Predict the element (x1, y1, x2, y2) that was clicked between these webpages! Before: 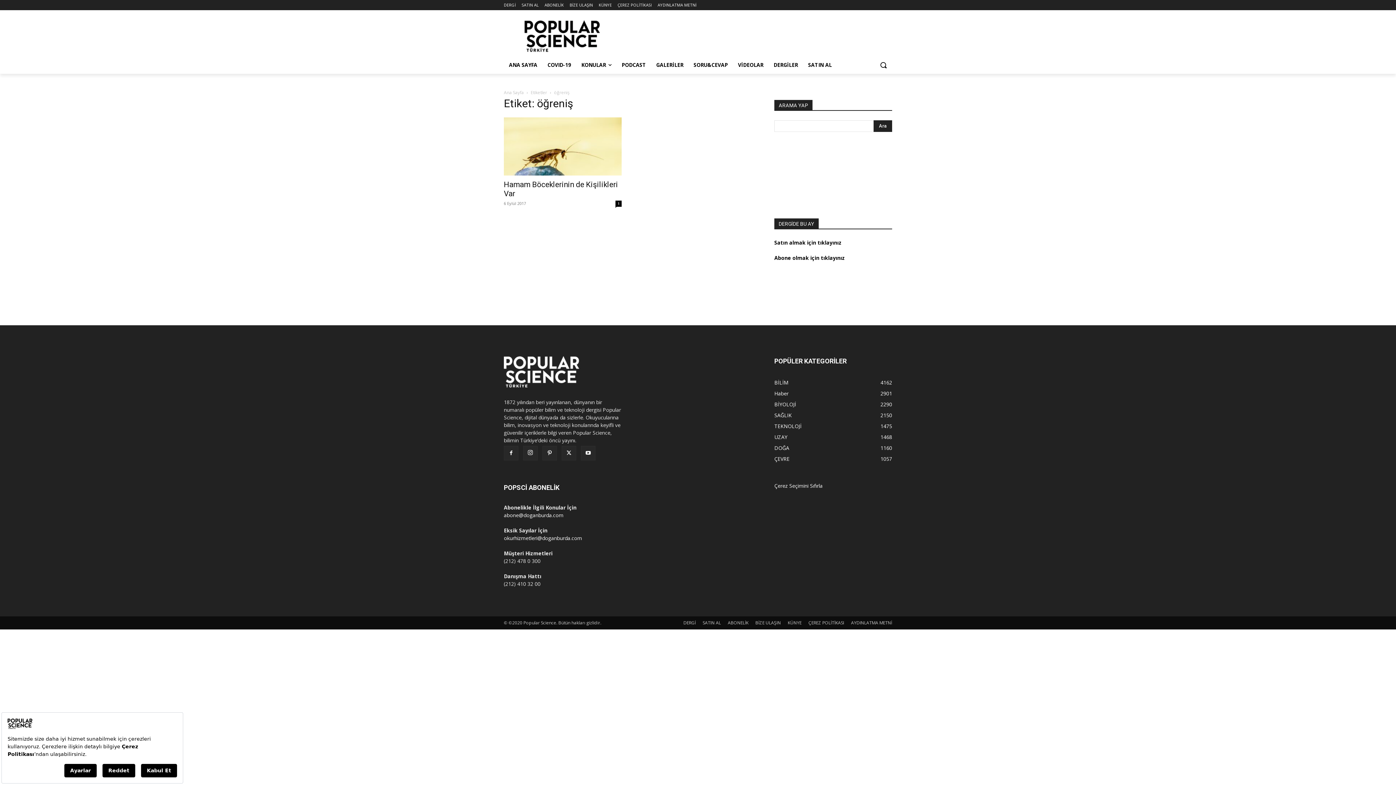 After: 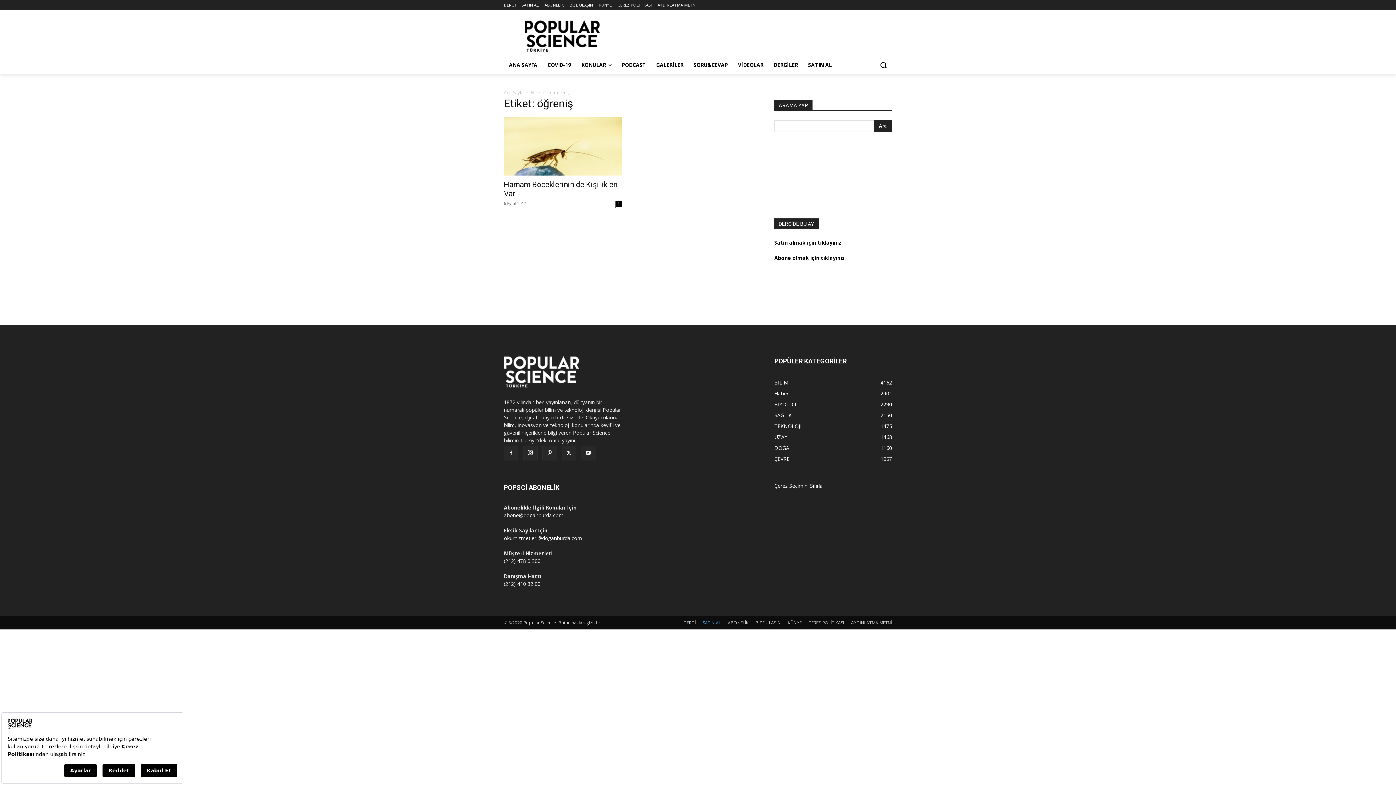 Action: label: SATIN AL bbox: (702, 620, 721, 626)